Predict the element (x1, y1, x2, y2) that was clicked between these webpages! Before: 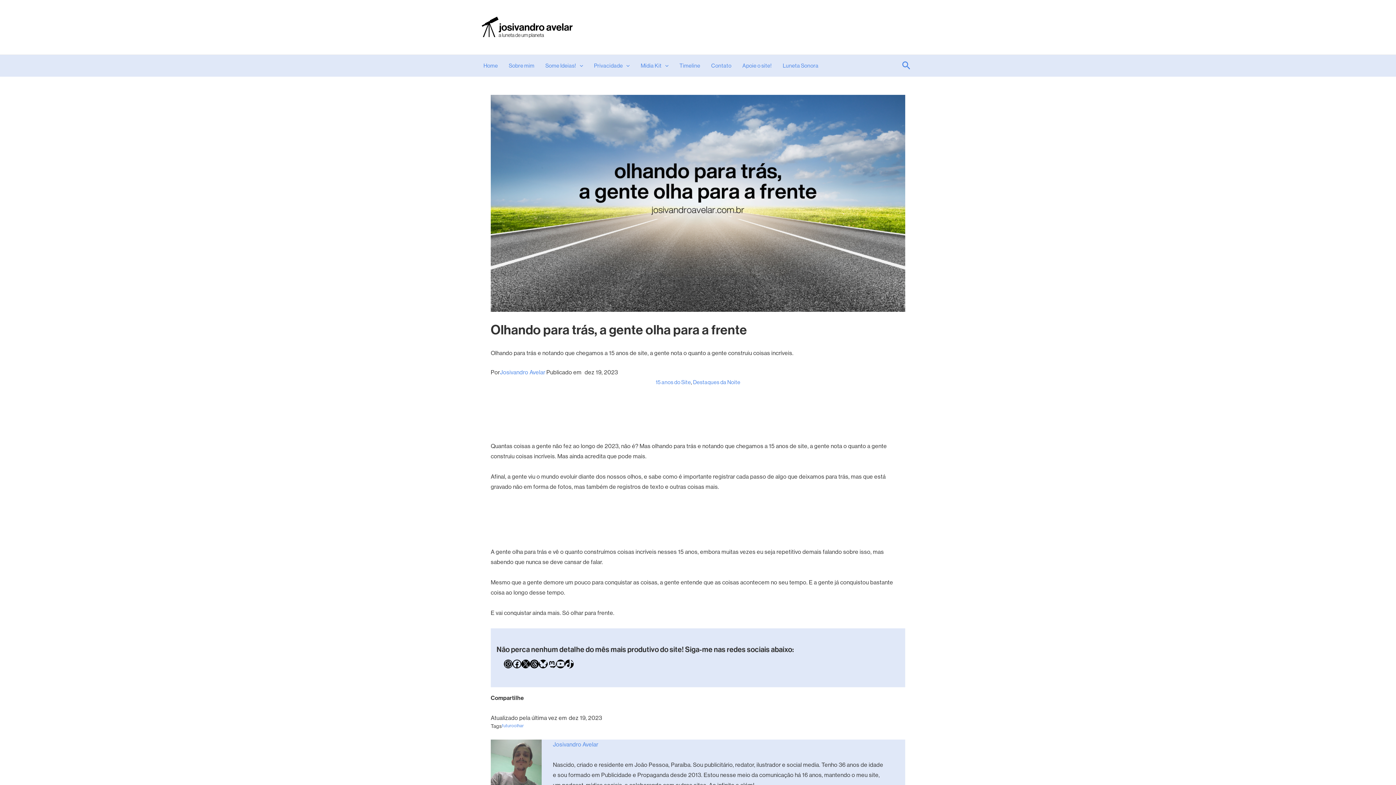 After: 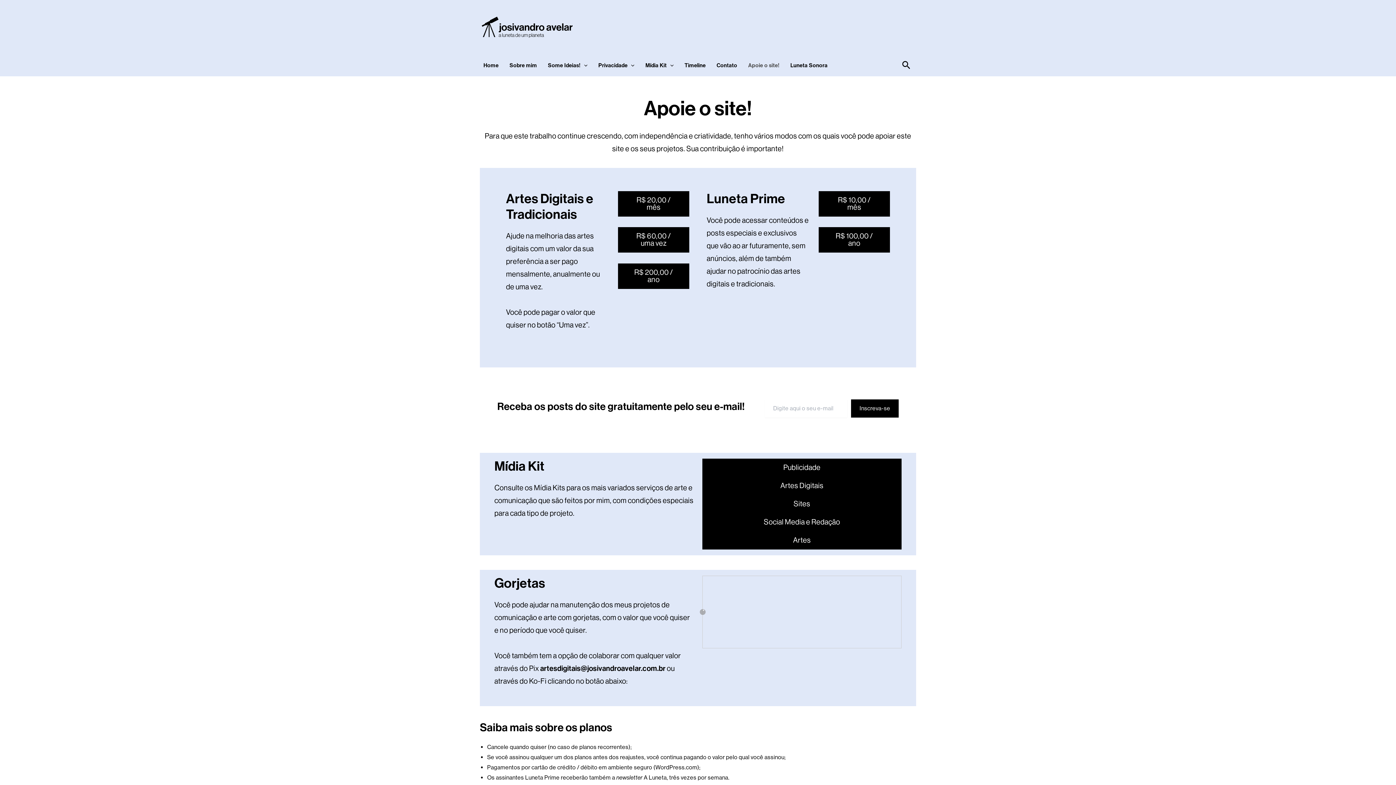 Action: bbox: (737, 60, 777, 71) label: Apoie o site!